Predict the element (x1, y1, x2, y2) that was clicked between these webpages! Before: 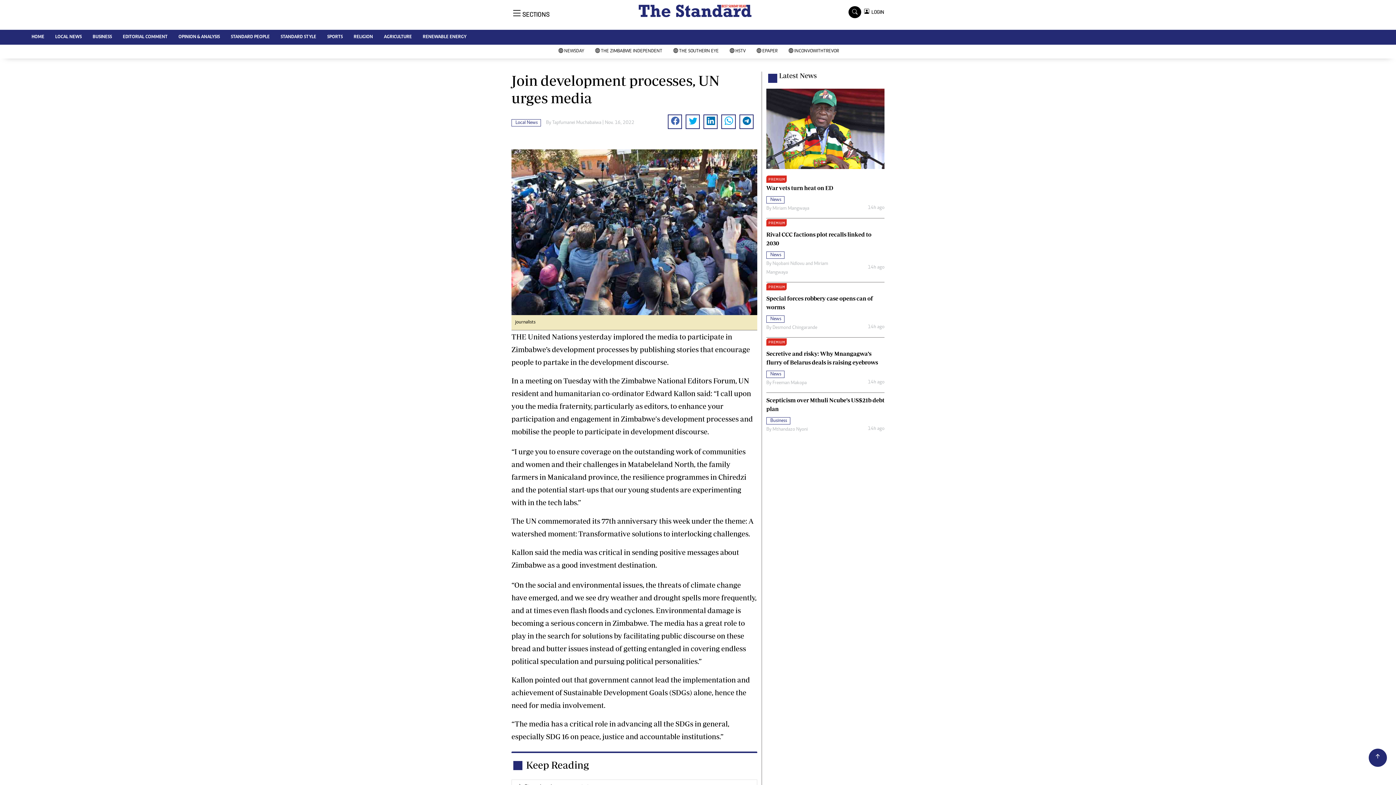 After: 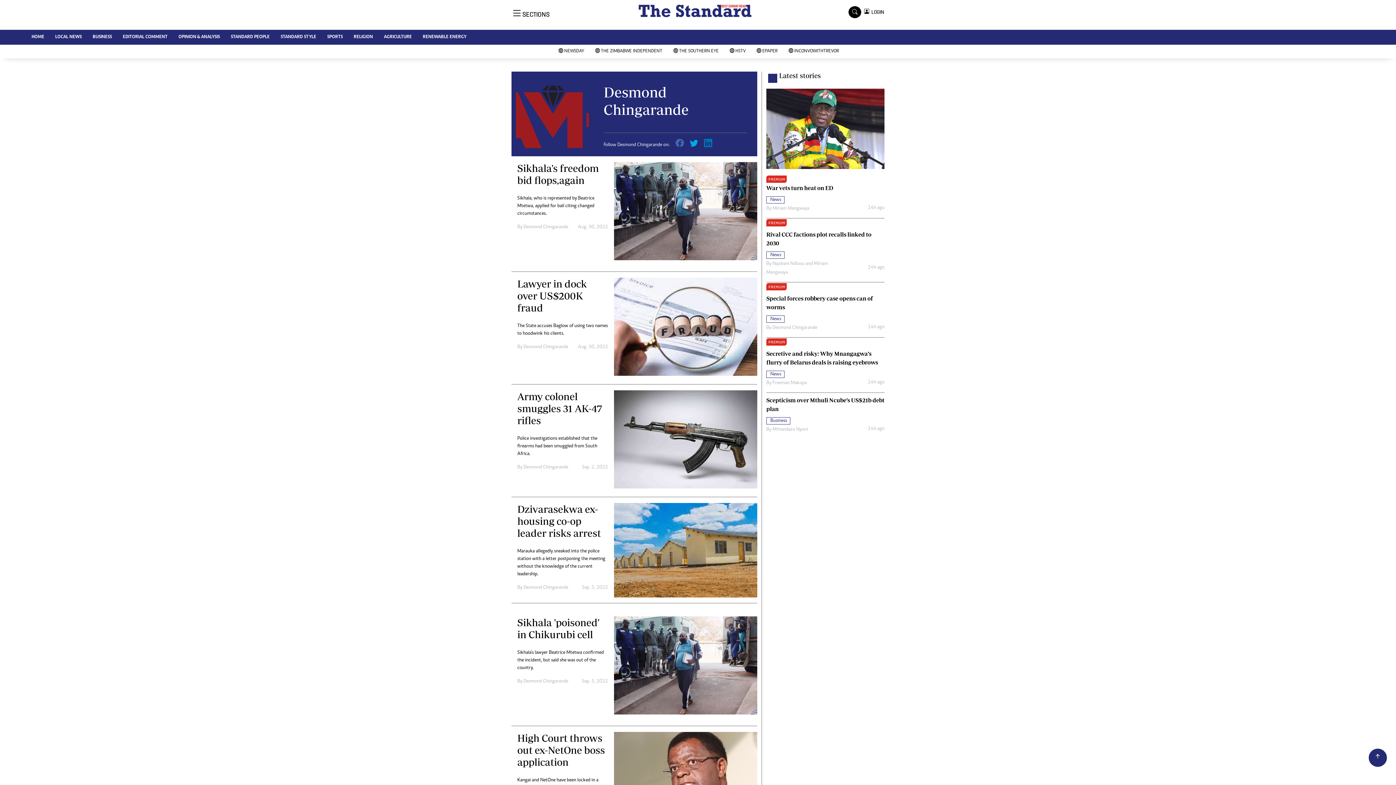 Action: label: Desmond Chingarande bbox: (772, 325, 817, 330)